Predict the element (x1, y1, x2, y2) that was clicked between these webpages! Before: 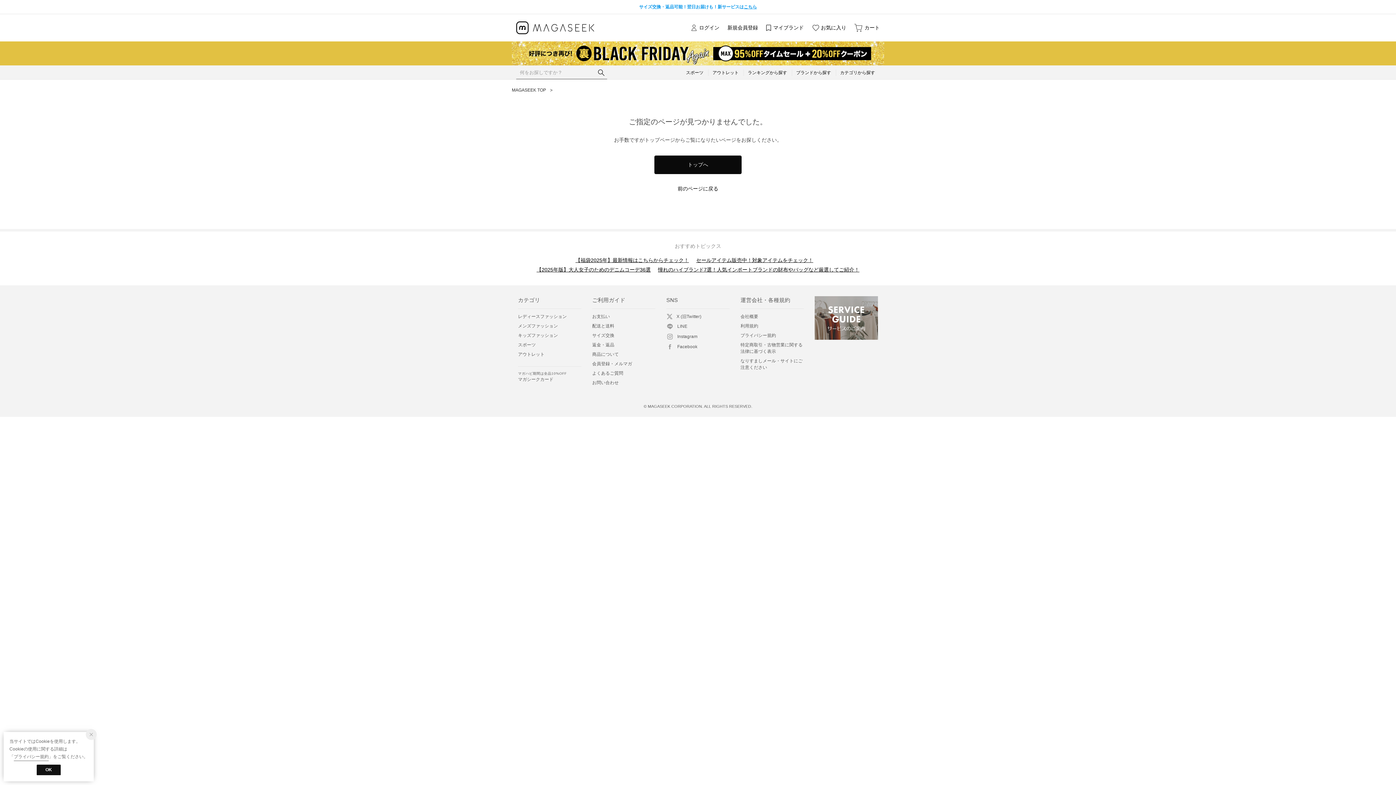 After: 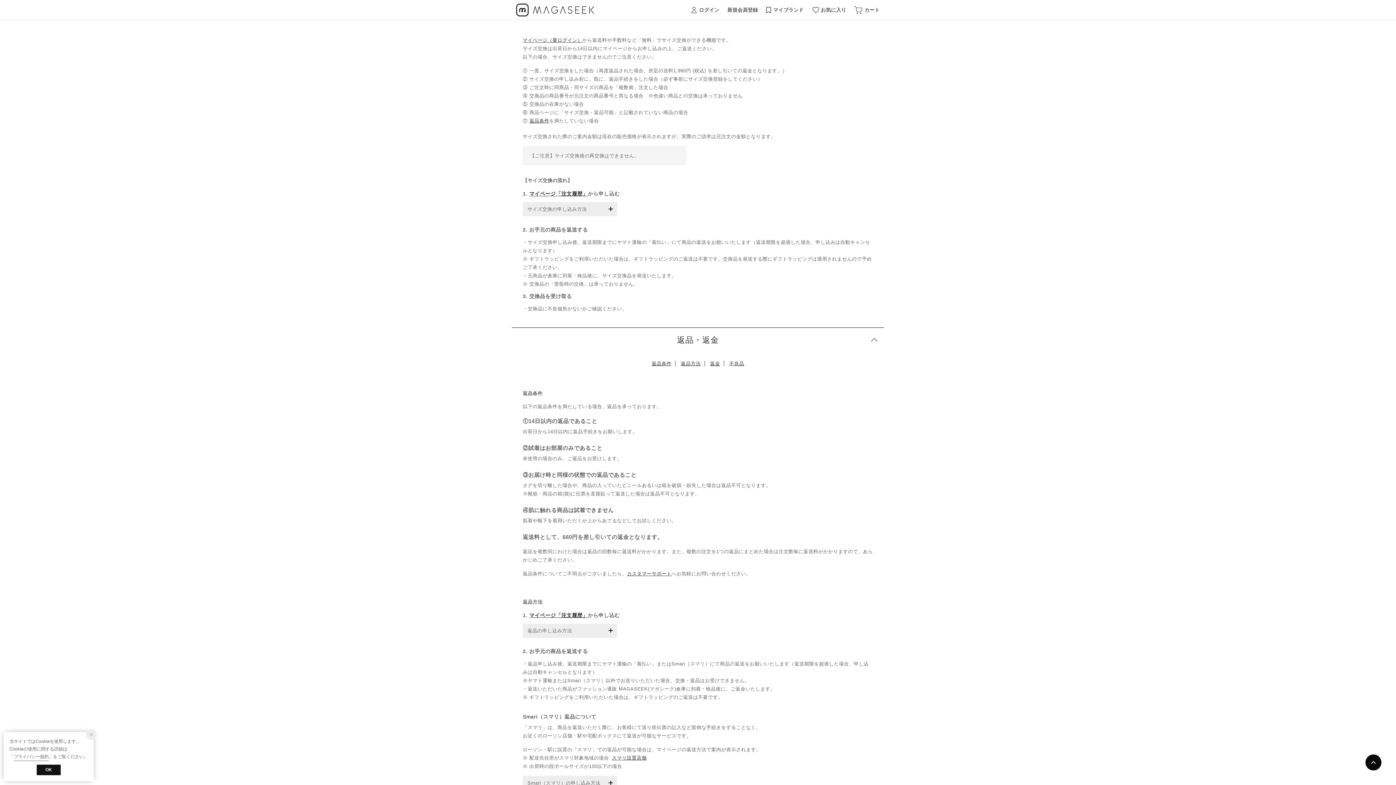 Action: label: サイズ交換 bbox: (592, 332, 614, 338)